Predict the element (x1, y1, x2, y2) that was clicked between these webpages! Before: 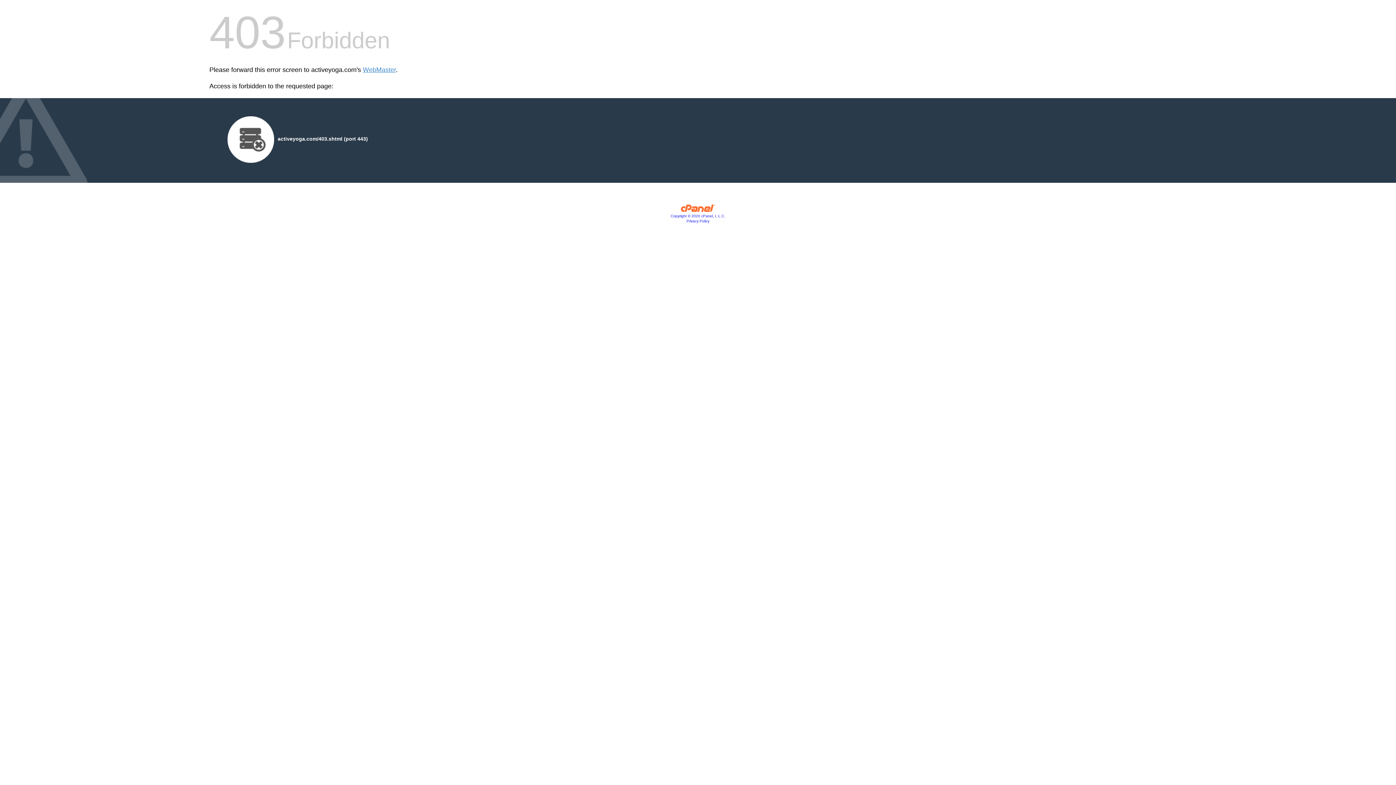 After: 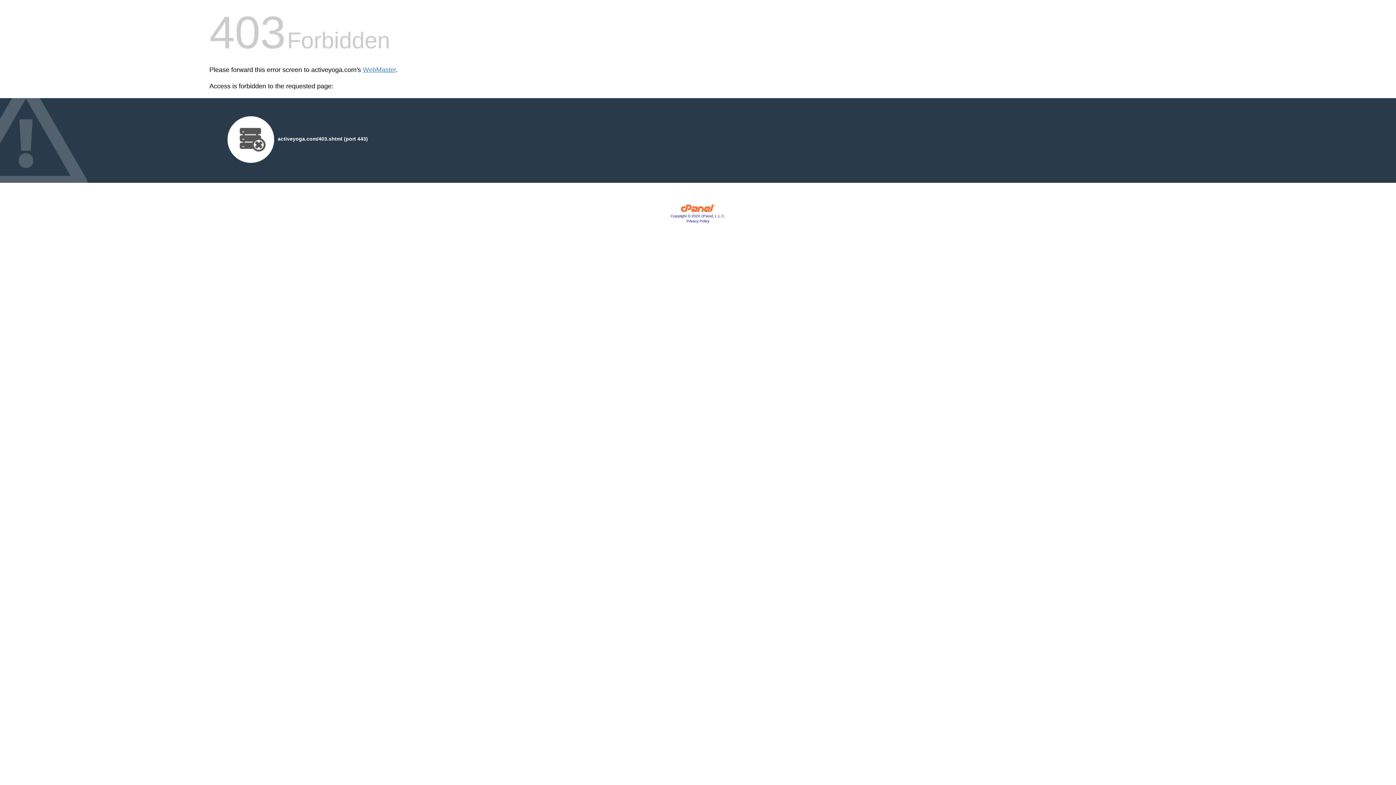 Action: bbox: (670, 214, 725, 218) label: Copyright © 2020 cPanel, L.L.C.